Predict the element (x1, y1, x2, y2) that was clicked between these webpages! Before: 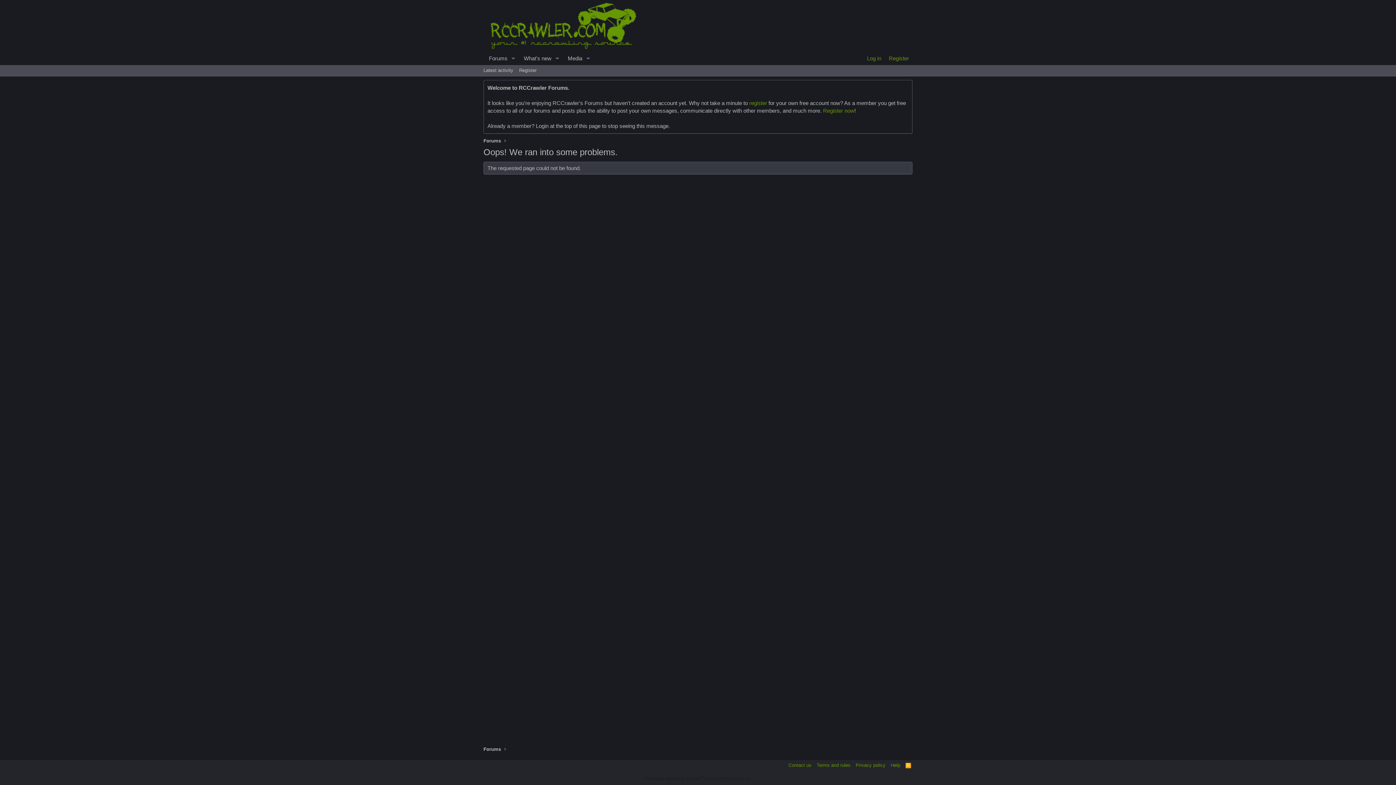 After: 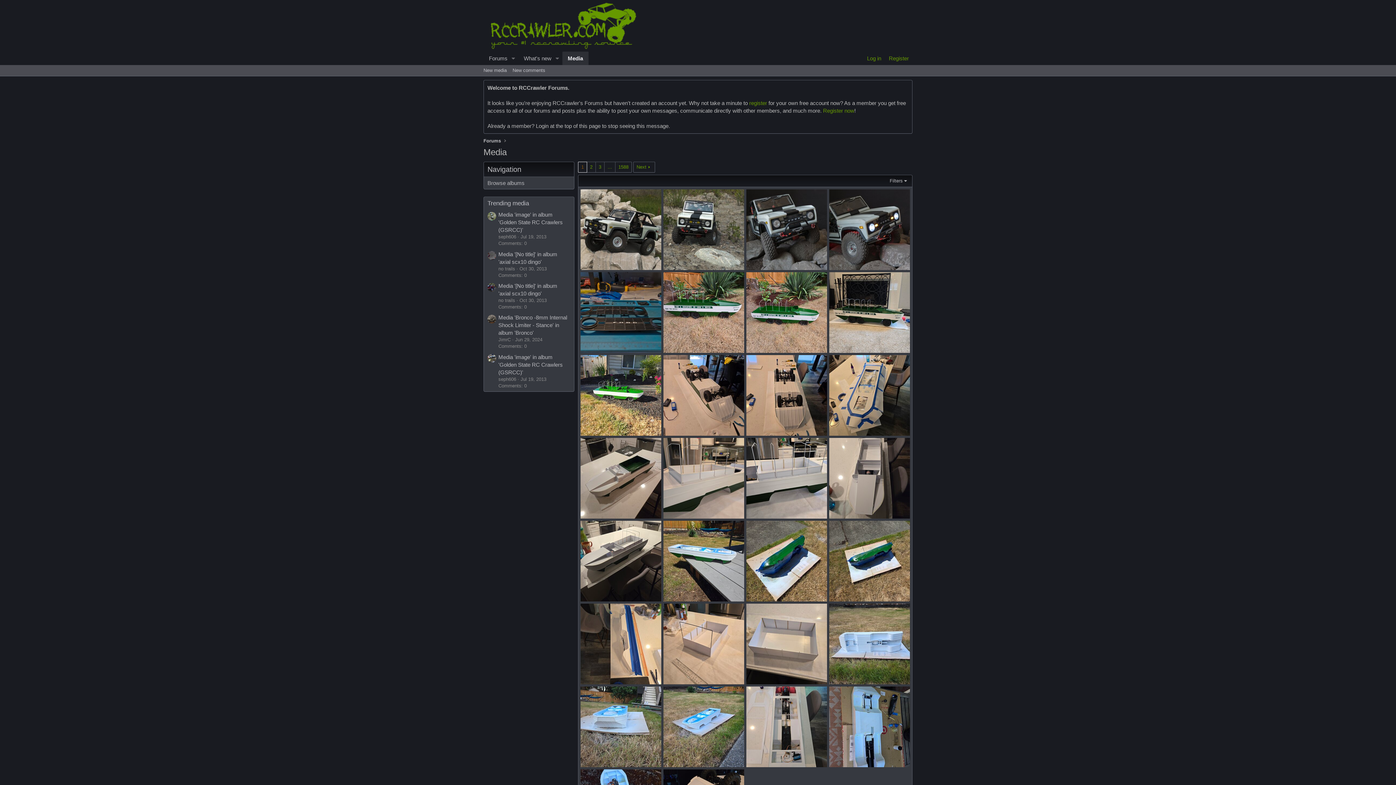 Action: bbox: (562, 51, 583, 65) label: Media